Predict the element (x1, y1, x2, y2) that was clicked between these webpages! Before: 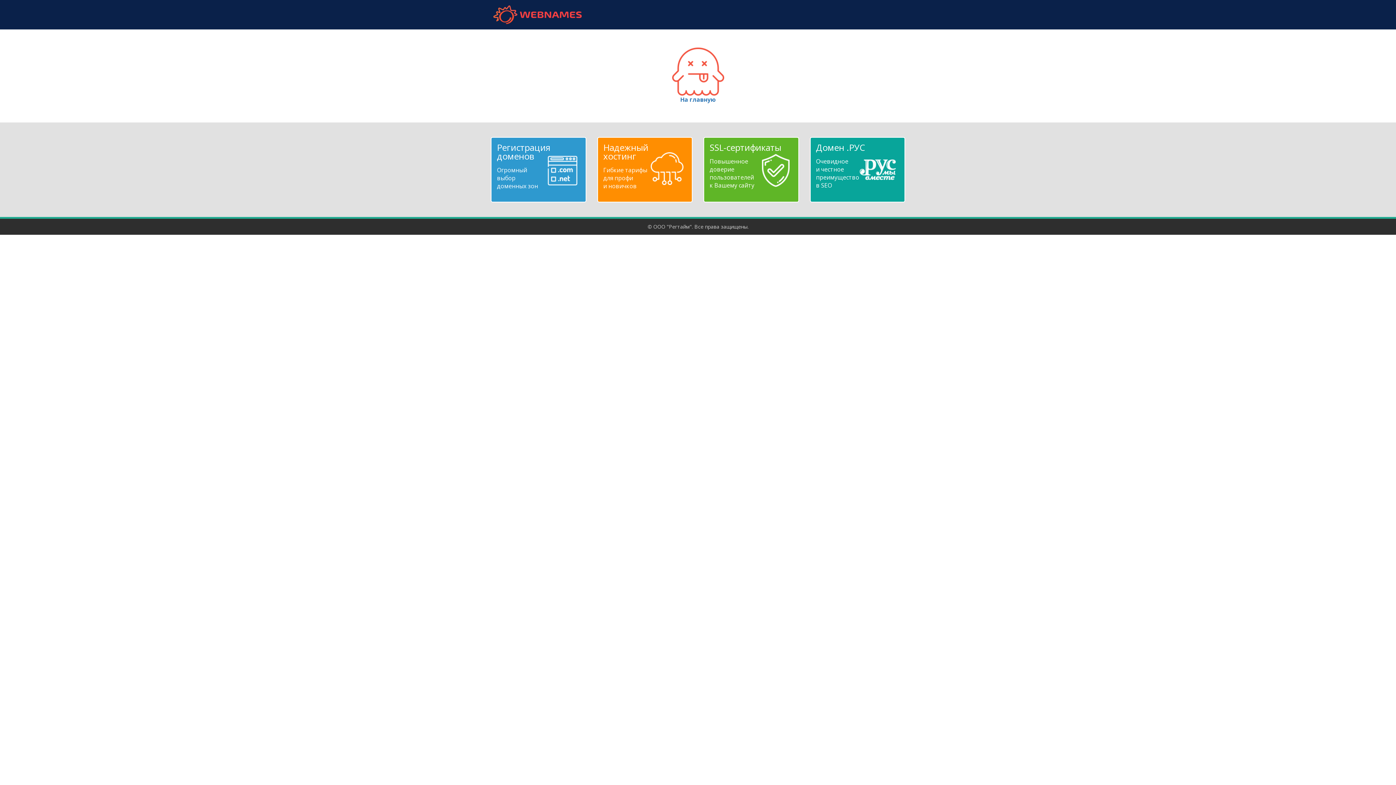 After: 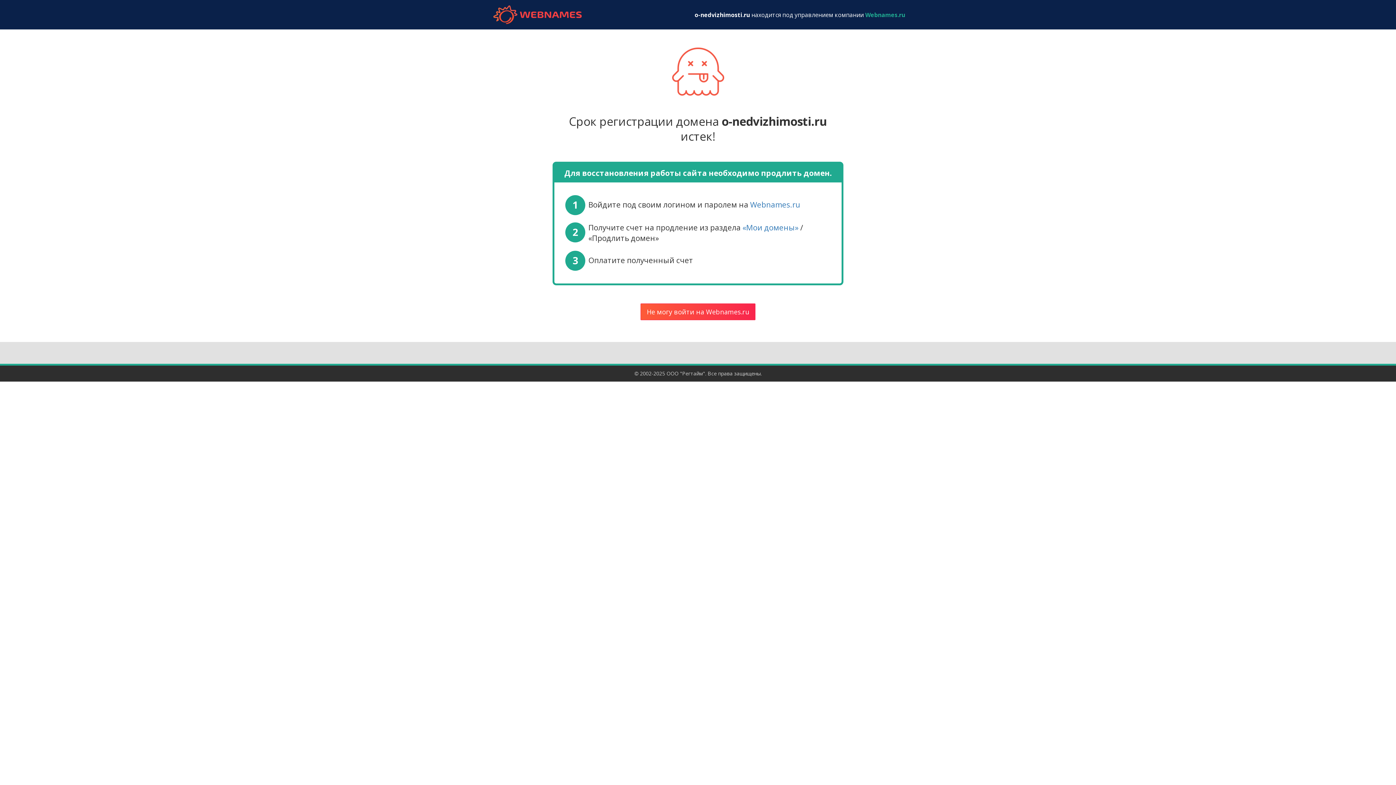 Action: bbox: (672, 67, 724, 103) label: 
На главную